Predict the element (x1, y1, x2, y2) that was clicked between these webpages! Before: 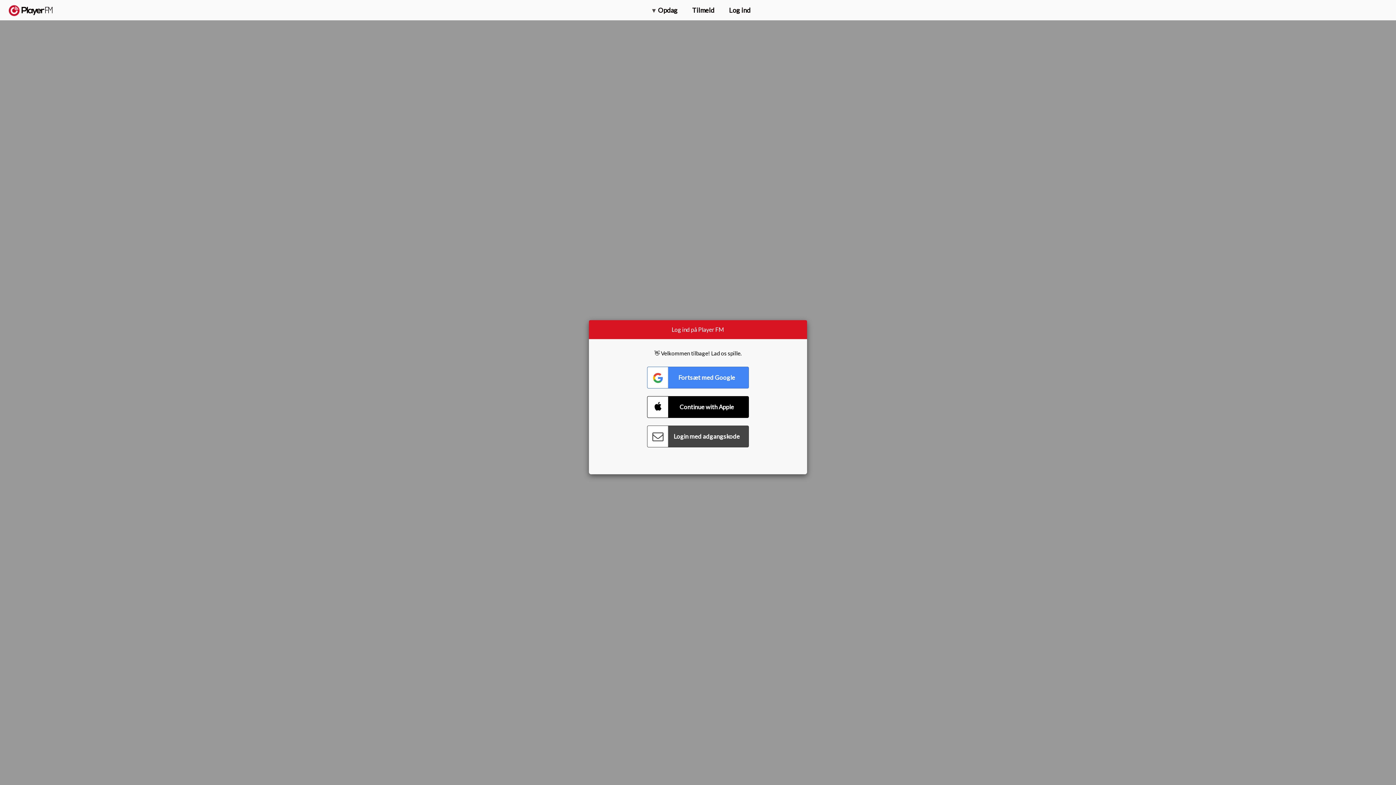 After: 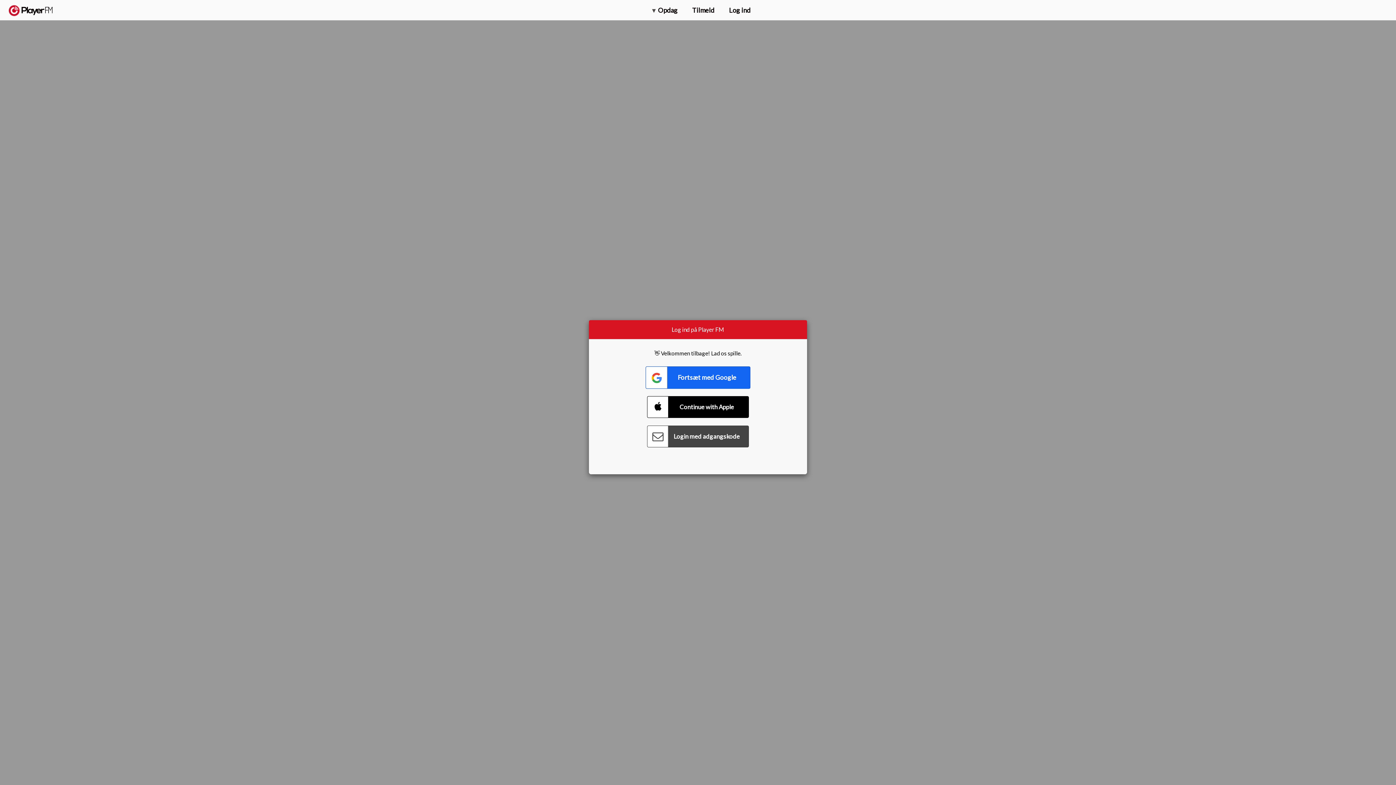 Action: label: Connect with Google bbox: (647, 366, 749, 388)